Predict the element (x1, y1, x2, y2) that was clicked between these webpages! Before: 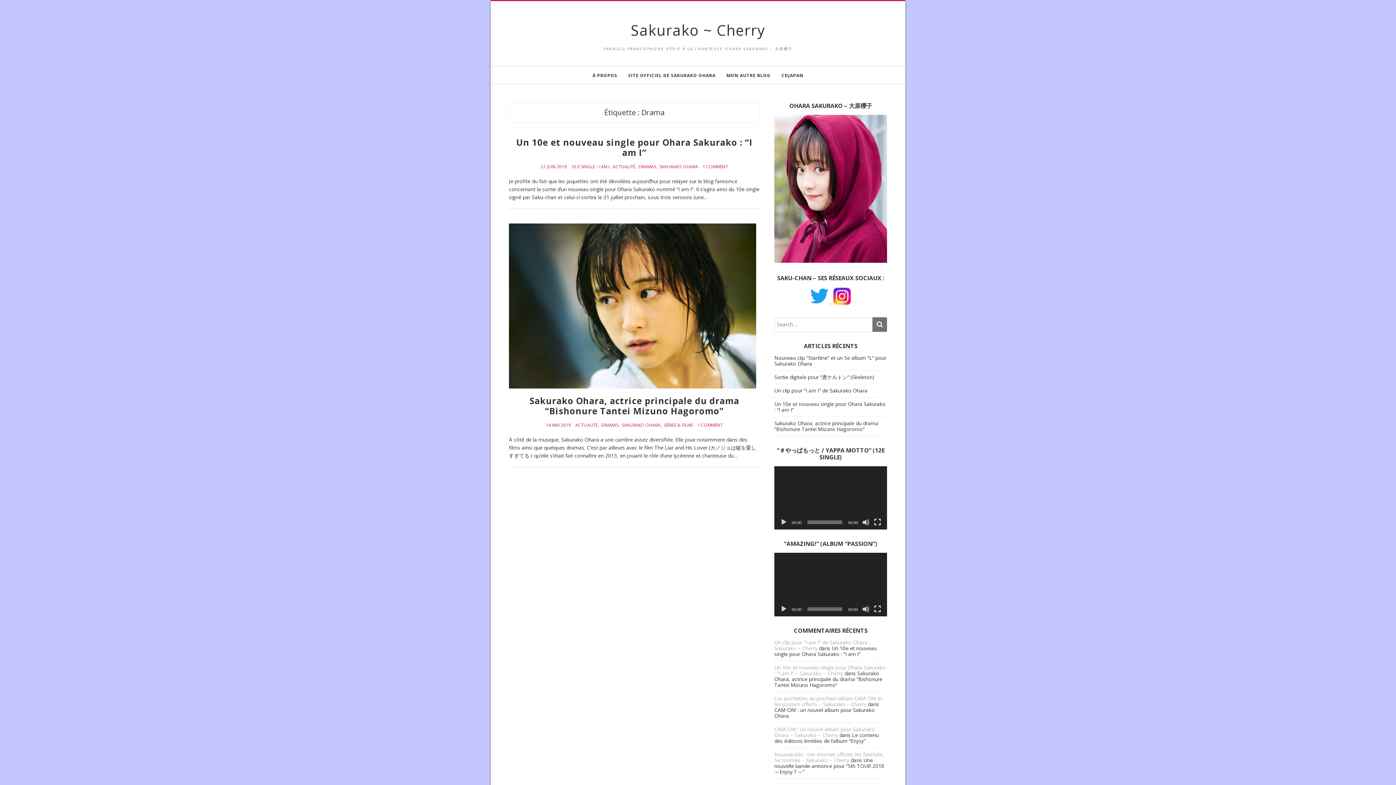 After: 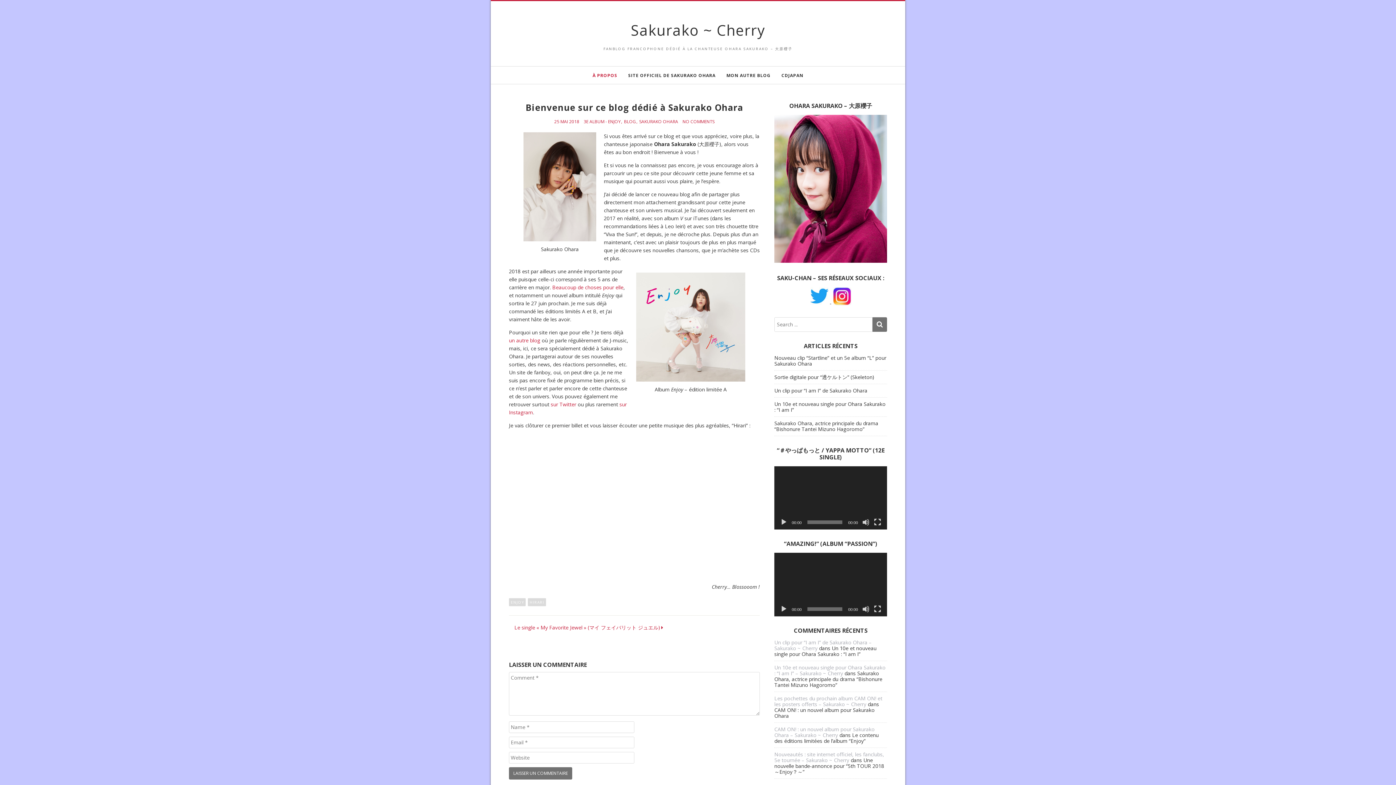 Action: label: À PROPOS bbox: (587, 66, 622, 84)